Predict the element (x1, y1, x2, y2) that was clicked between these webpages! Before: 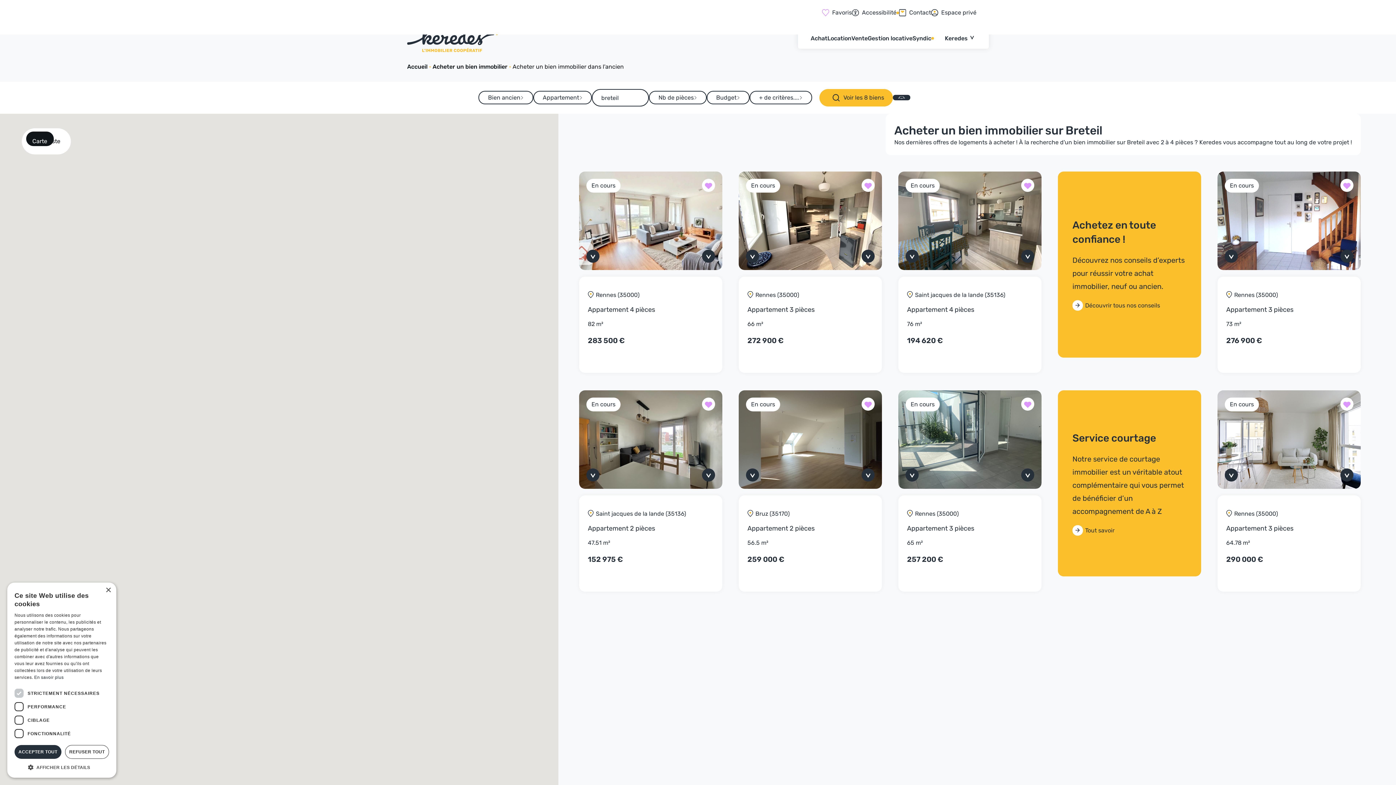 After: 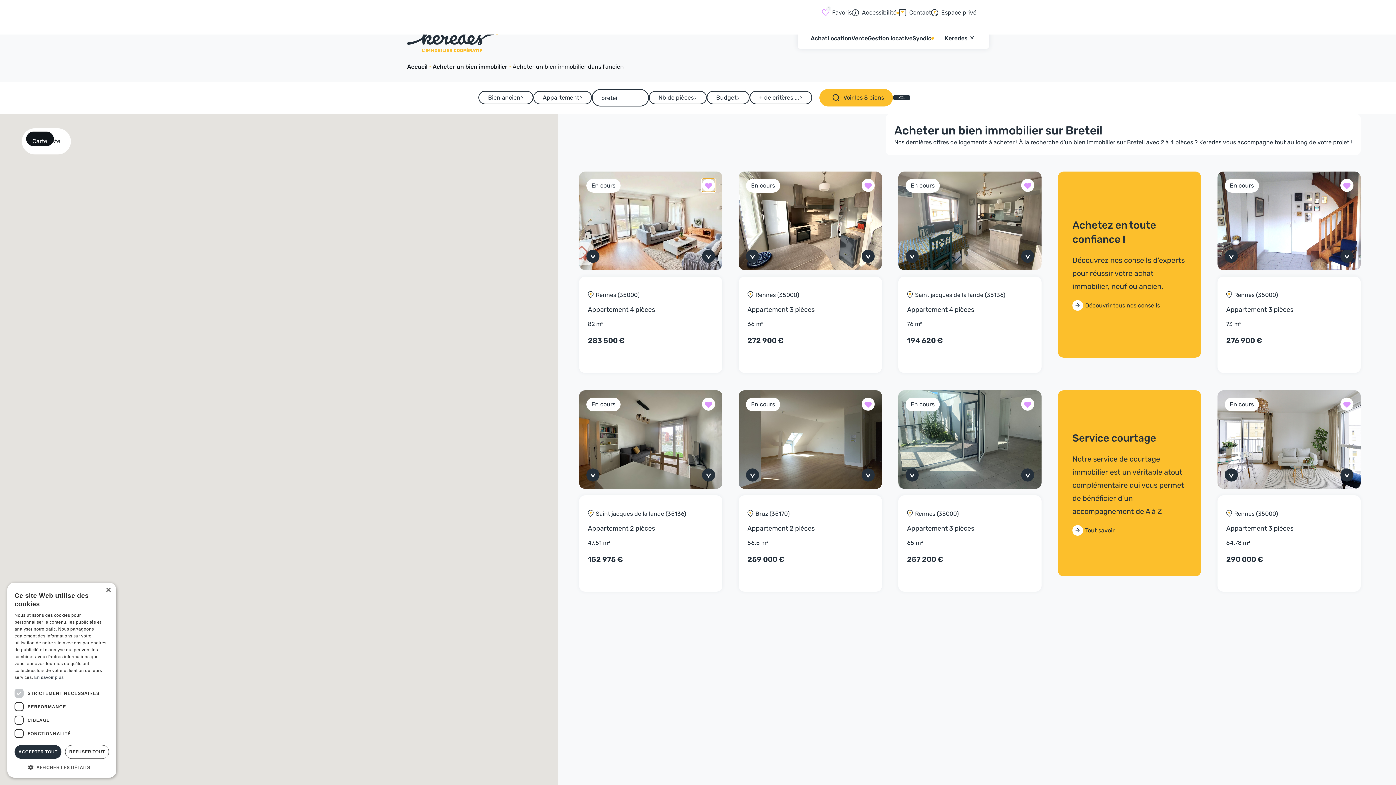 Action: label: Ajouter le bien en favoris bbox: (702, 178, 715, 191)